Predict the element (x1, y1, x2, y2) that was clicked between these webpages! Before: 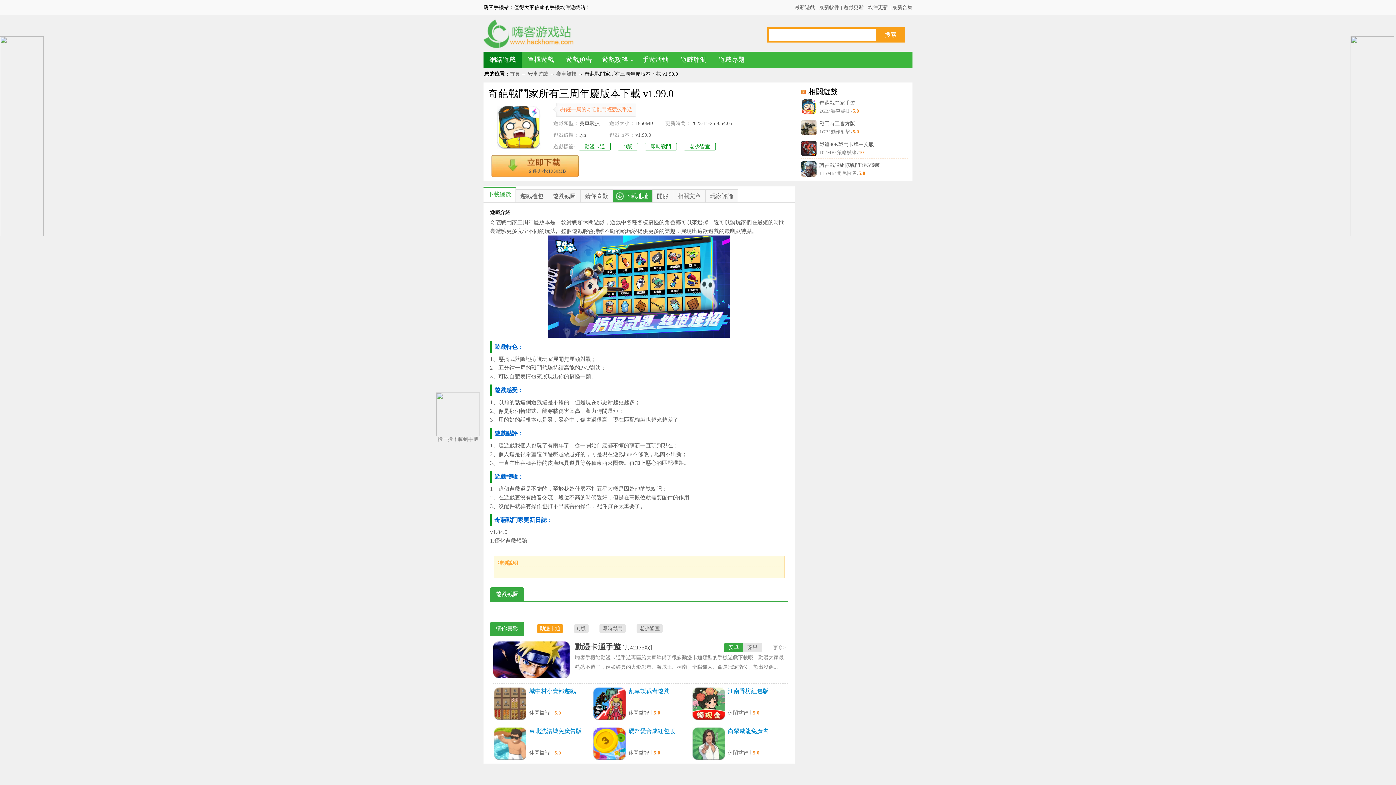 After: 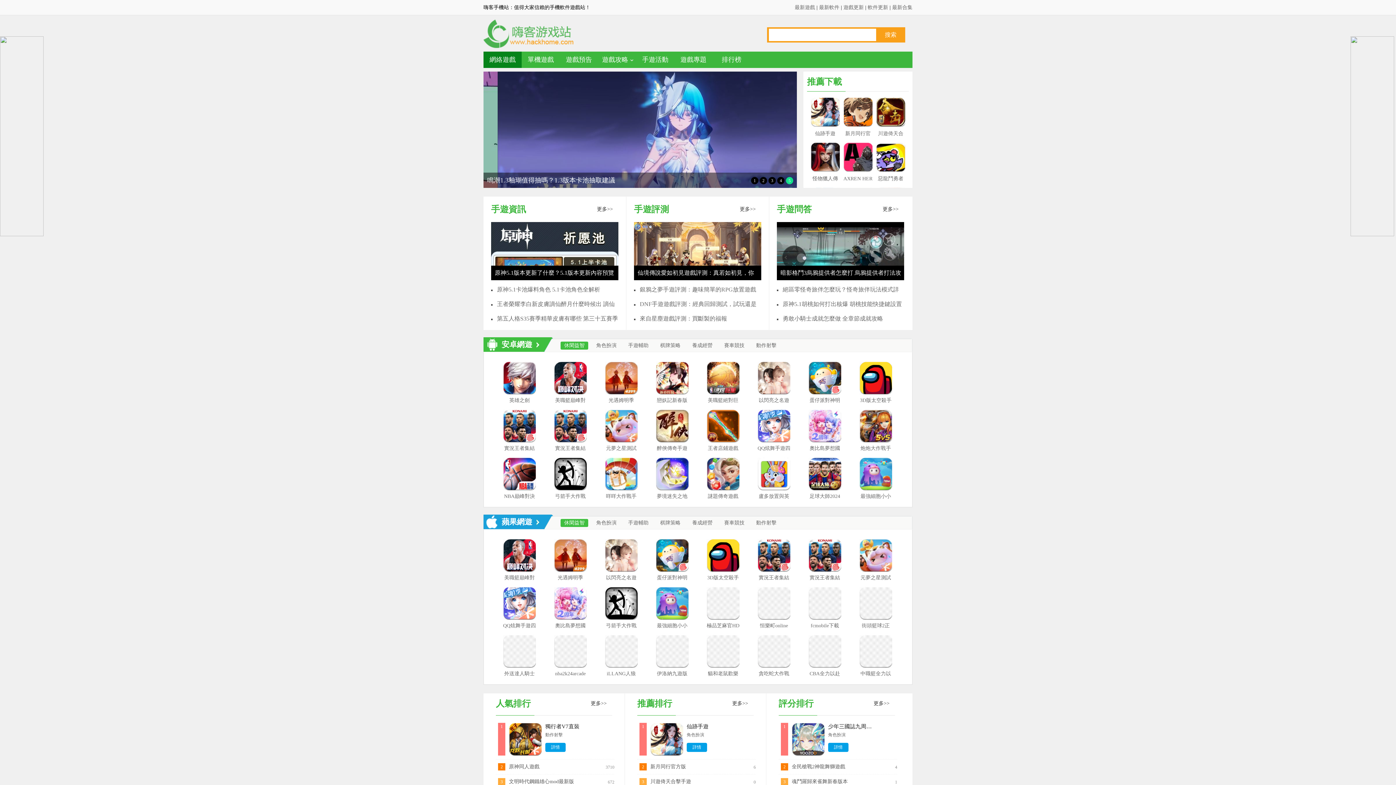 Action: label: 網絡遊戲 bbox: (489, 56, 515, 63)